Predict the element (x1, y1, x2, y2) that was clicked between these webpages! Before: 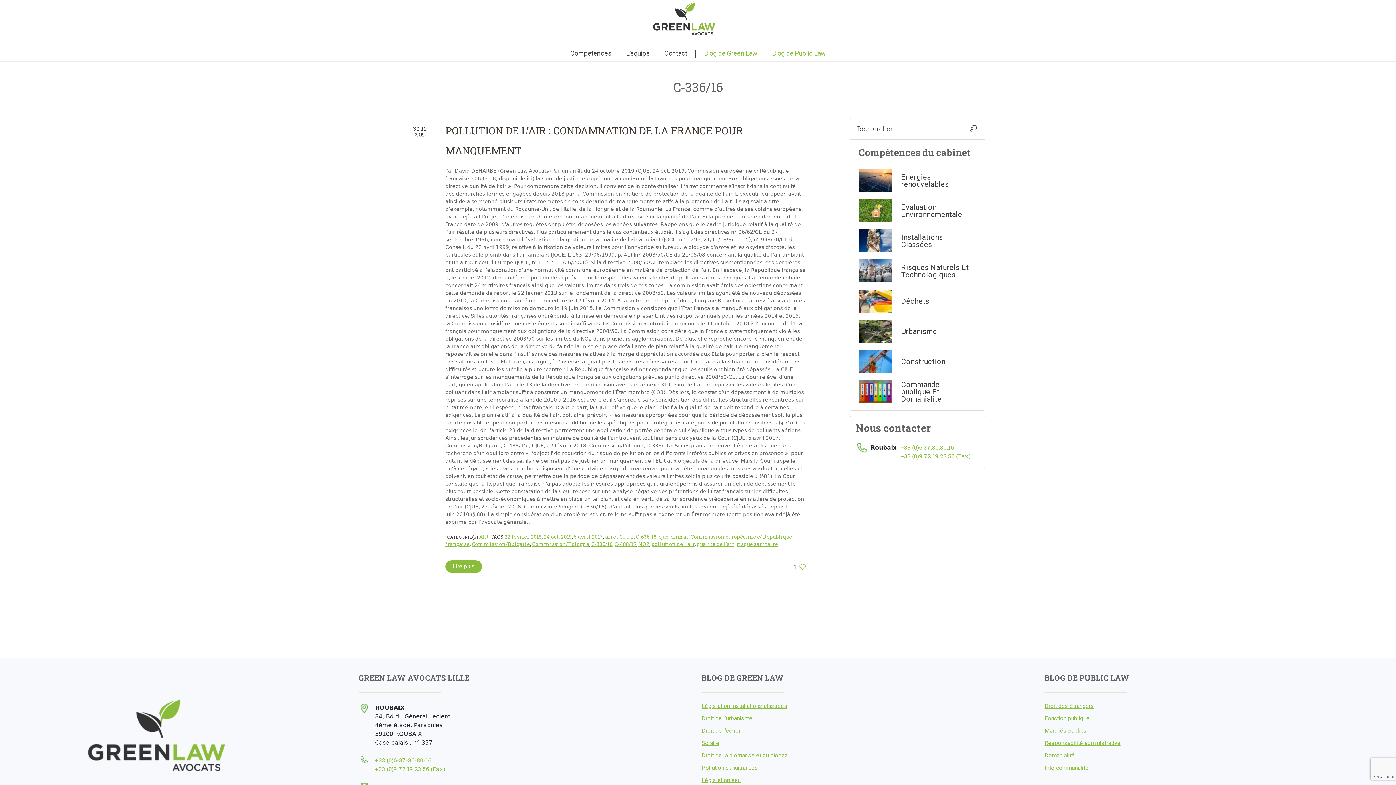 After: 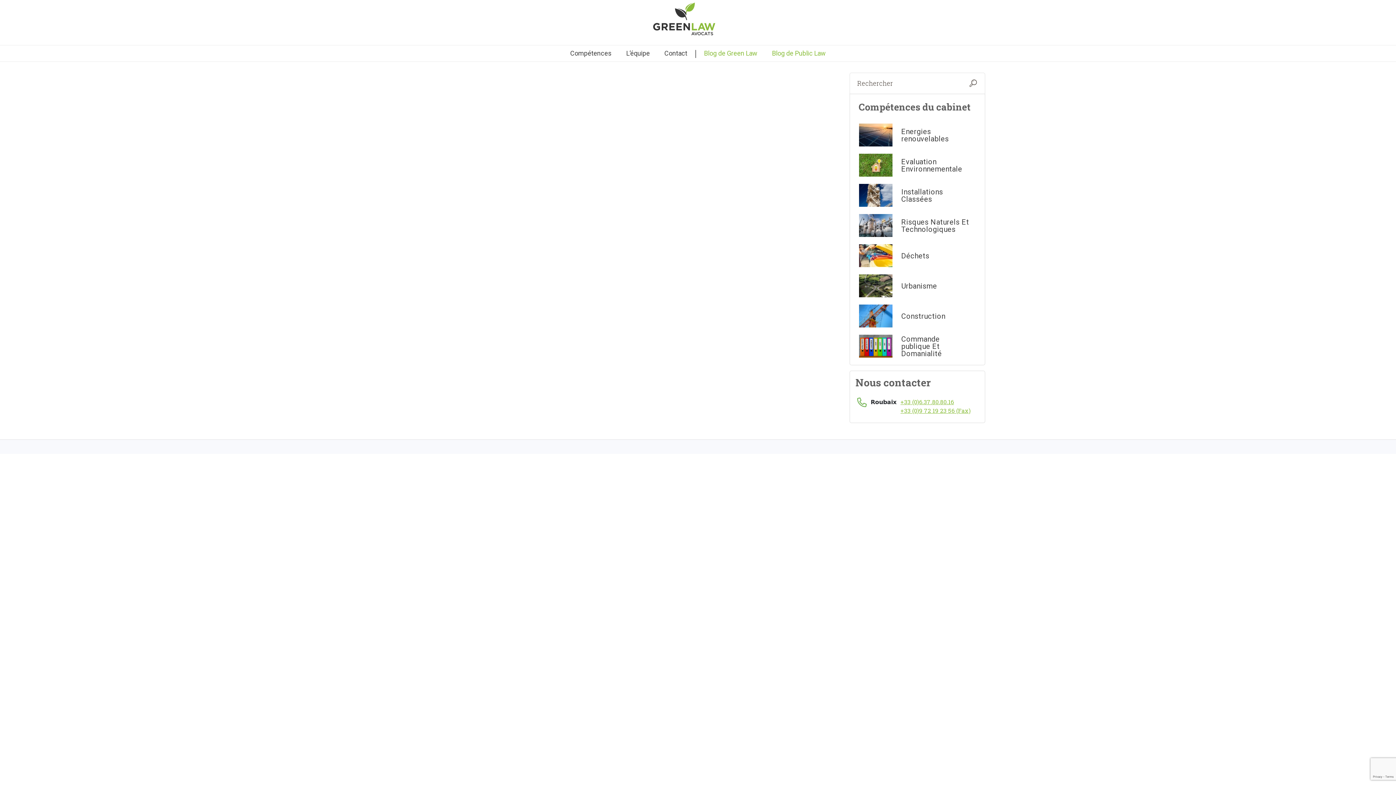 Action: bbox: (701, 740, 719, 746) label: Solaire